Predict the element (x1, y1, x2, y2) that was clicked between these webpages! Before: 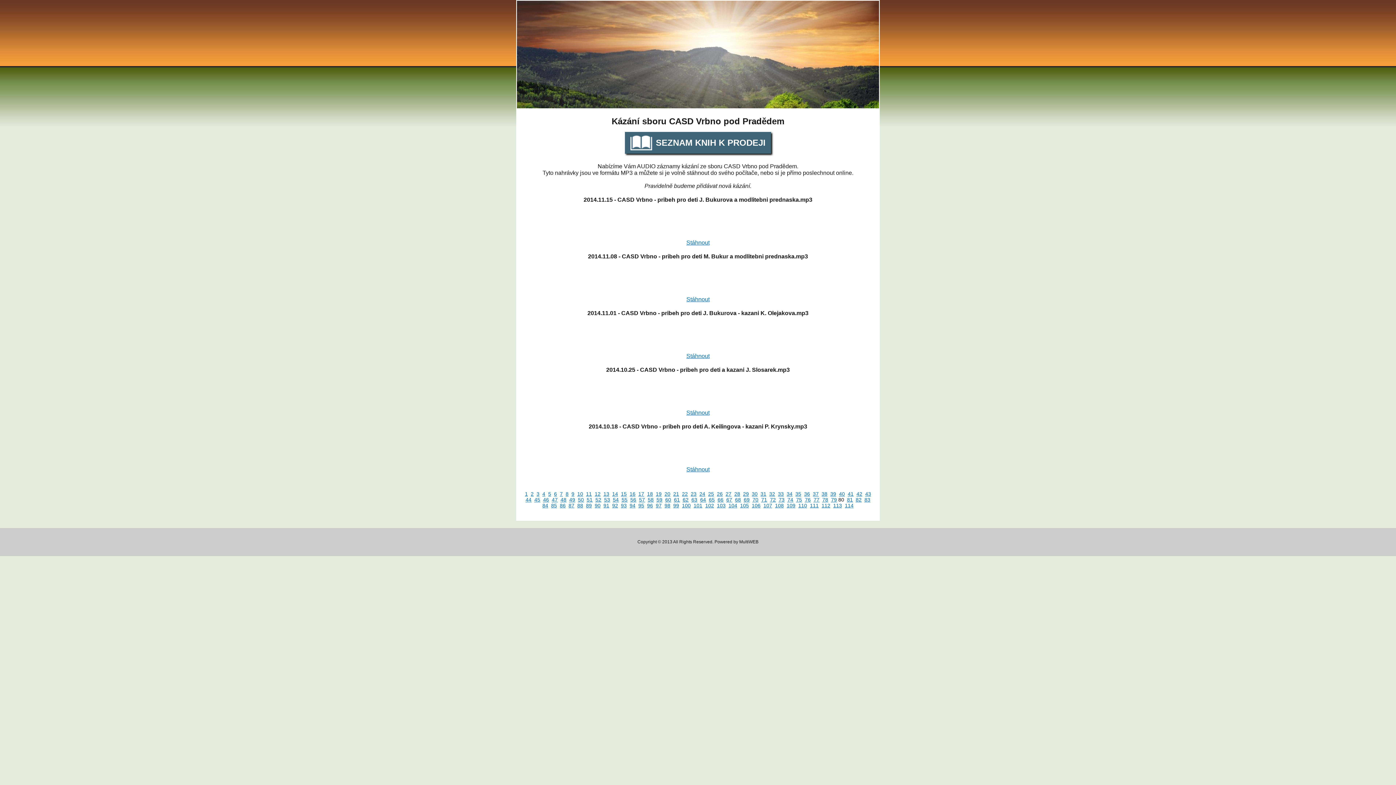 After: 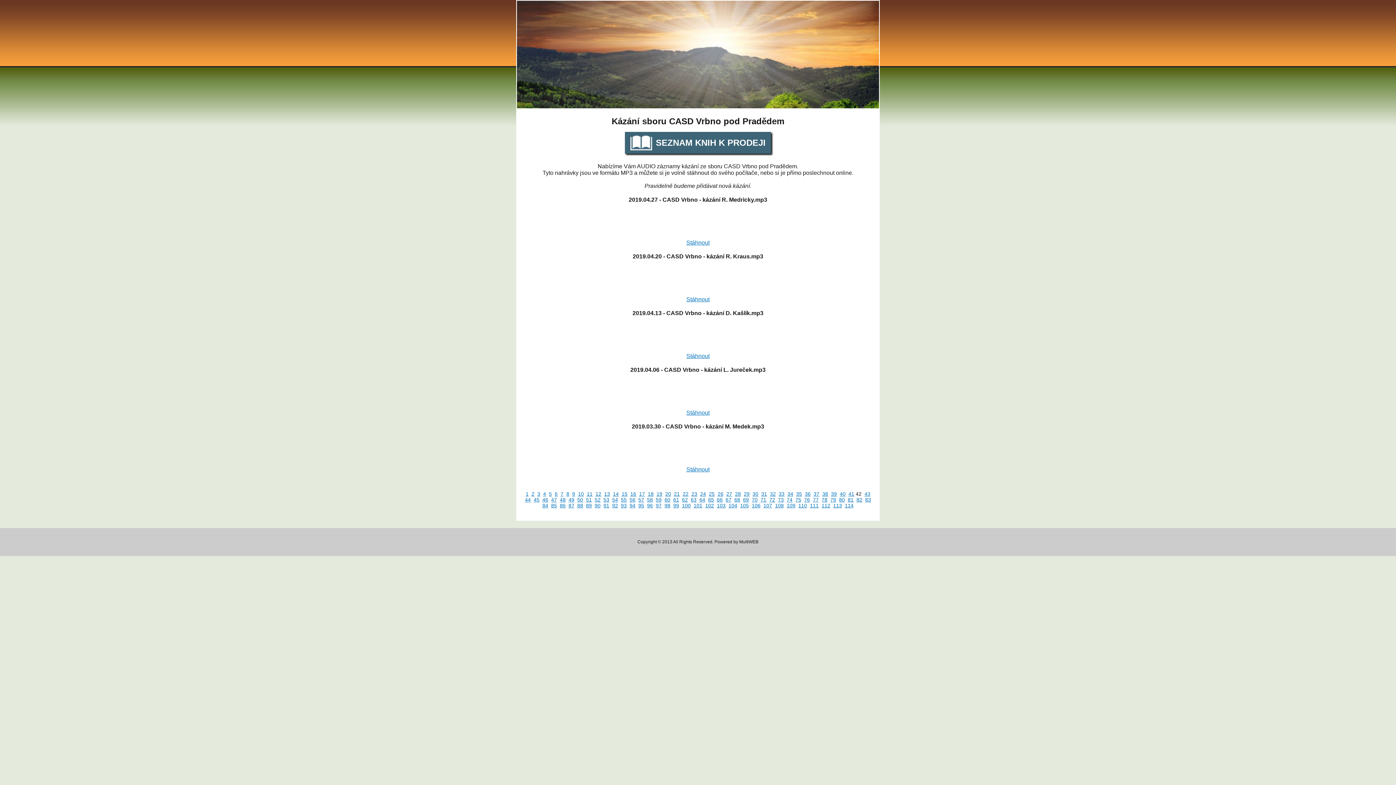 Action: label: 42 bbox: (856, 491, 862, 497)